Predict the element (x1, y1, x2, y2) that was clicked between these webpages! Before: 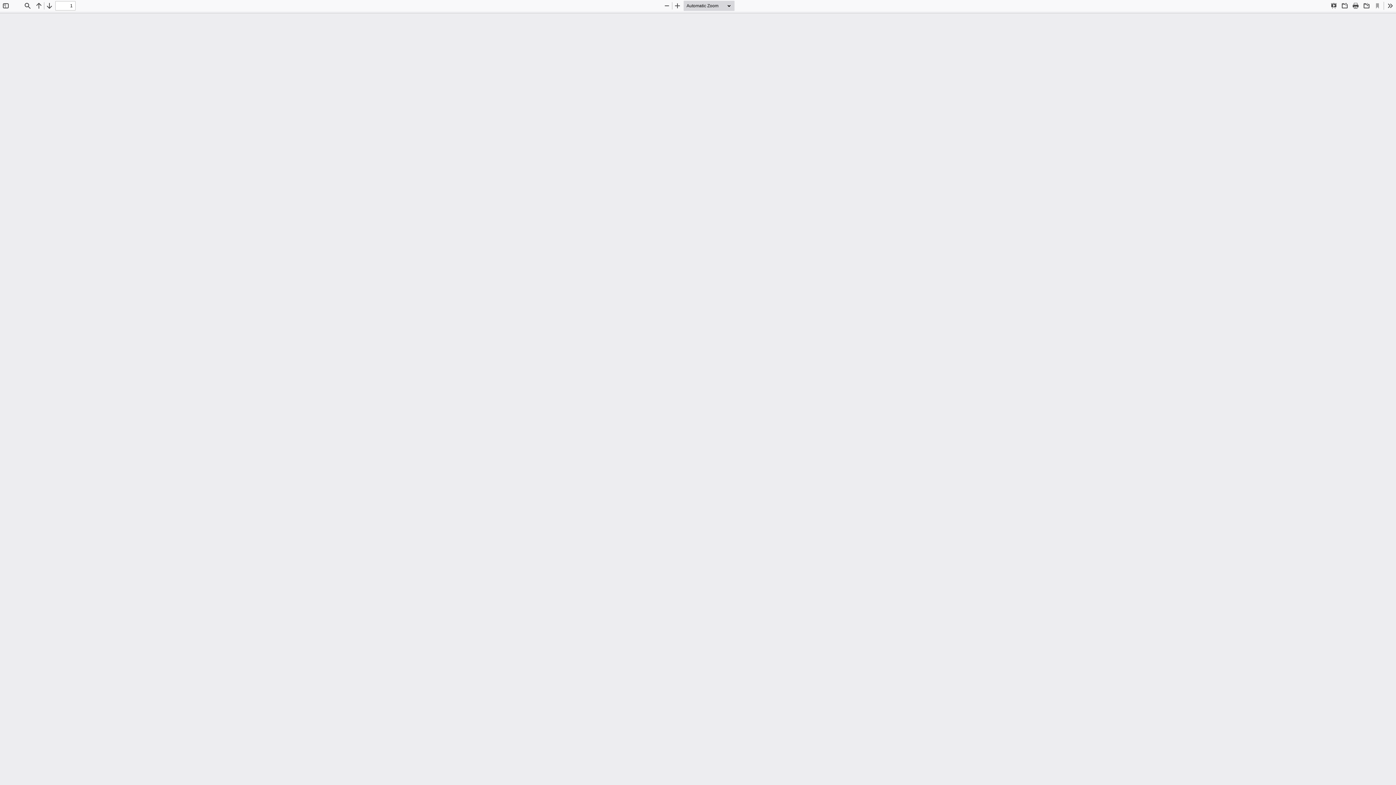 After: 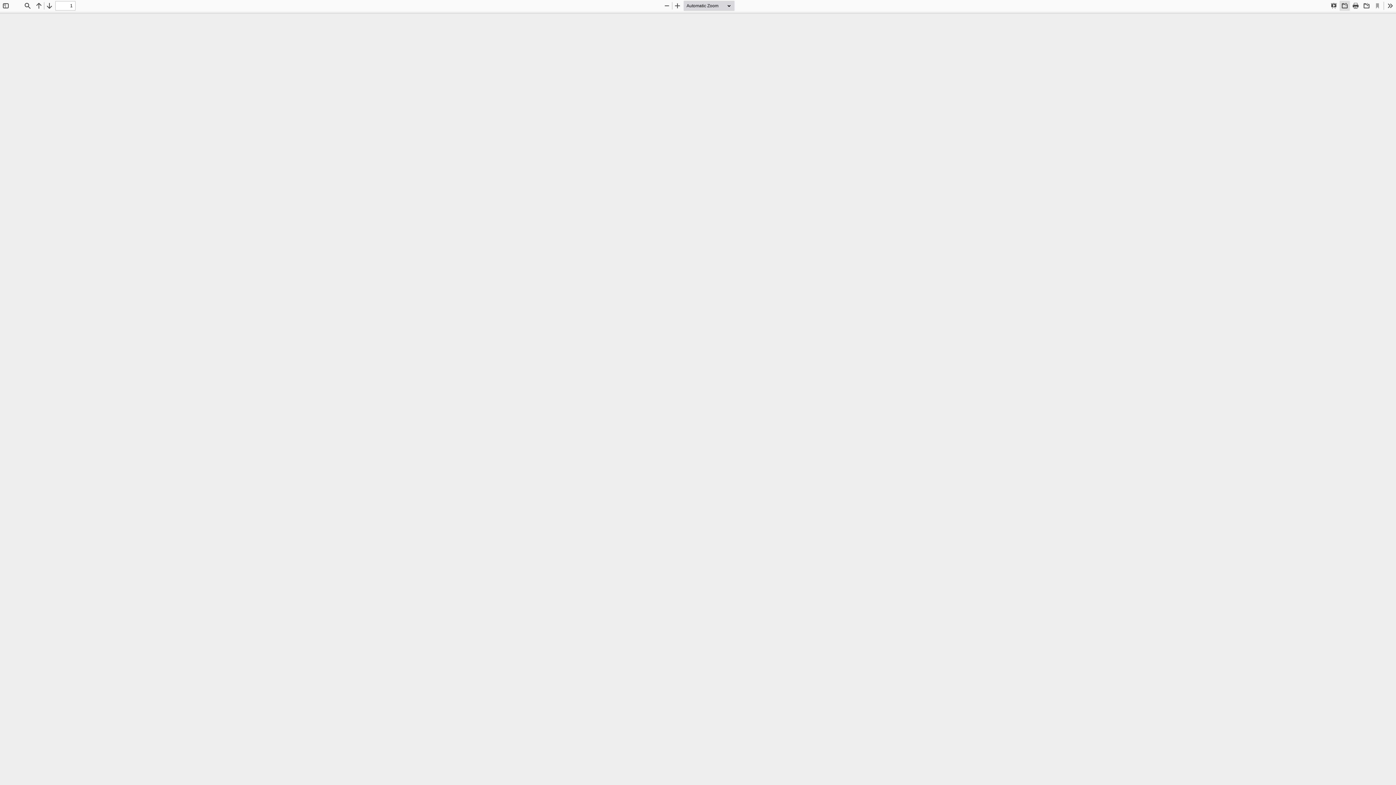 Action: bbox: (1340, 0, 1350, 10) label: Open